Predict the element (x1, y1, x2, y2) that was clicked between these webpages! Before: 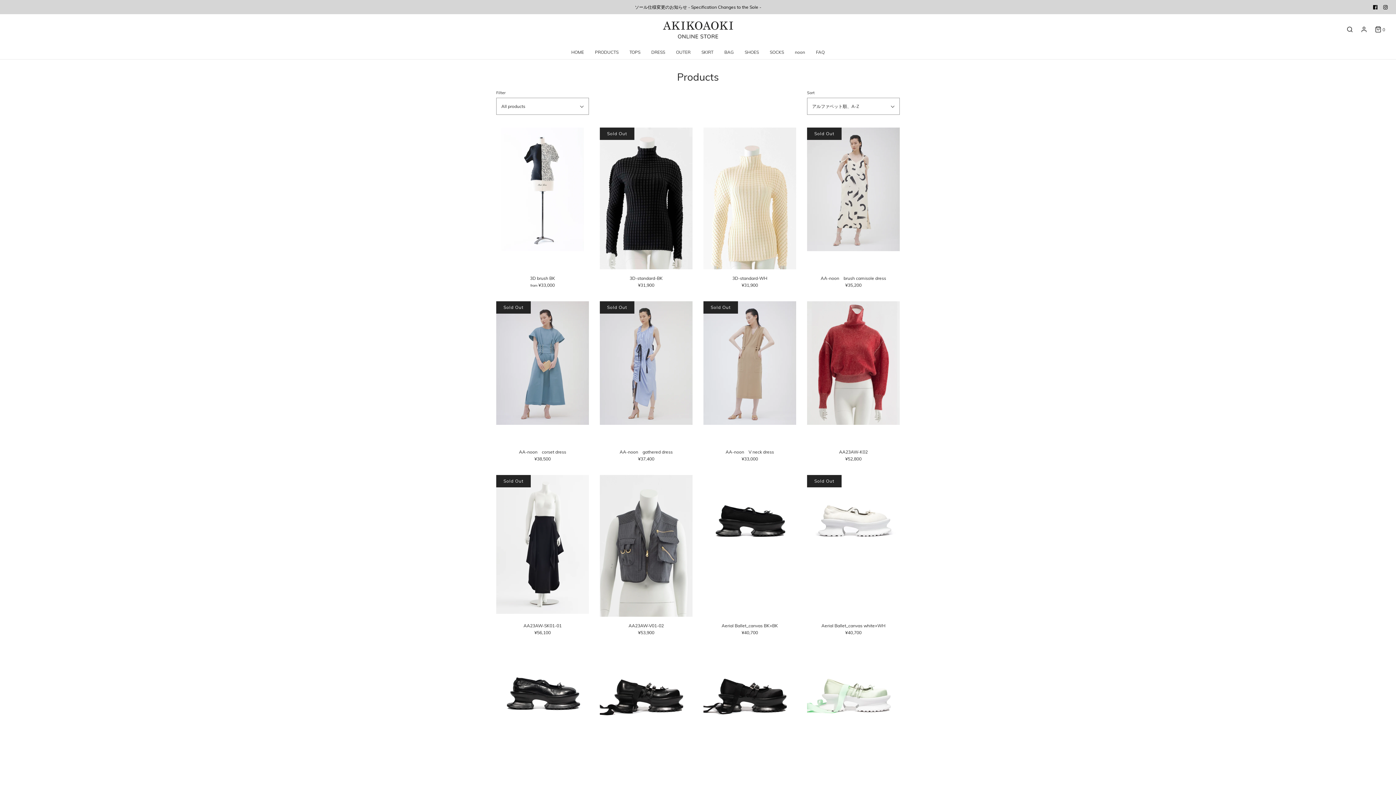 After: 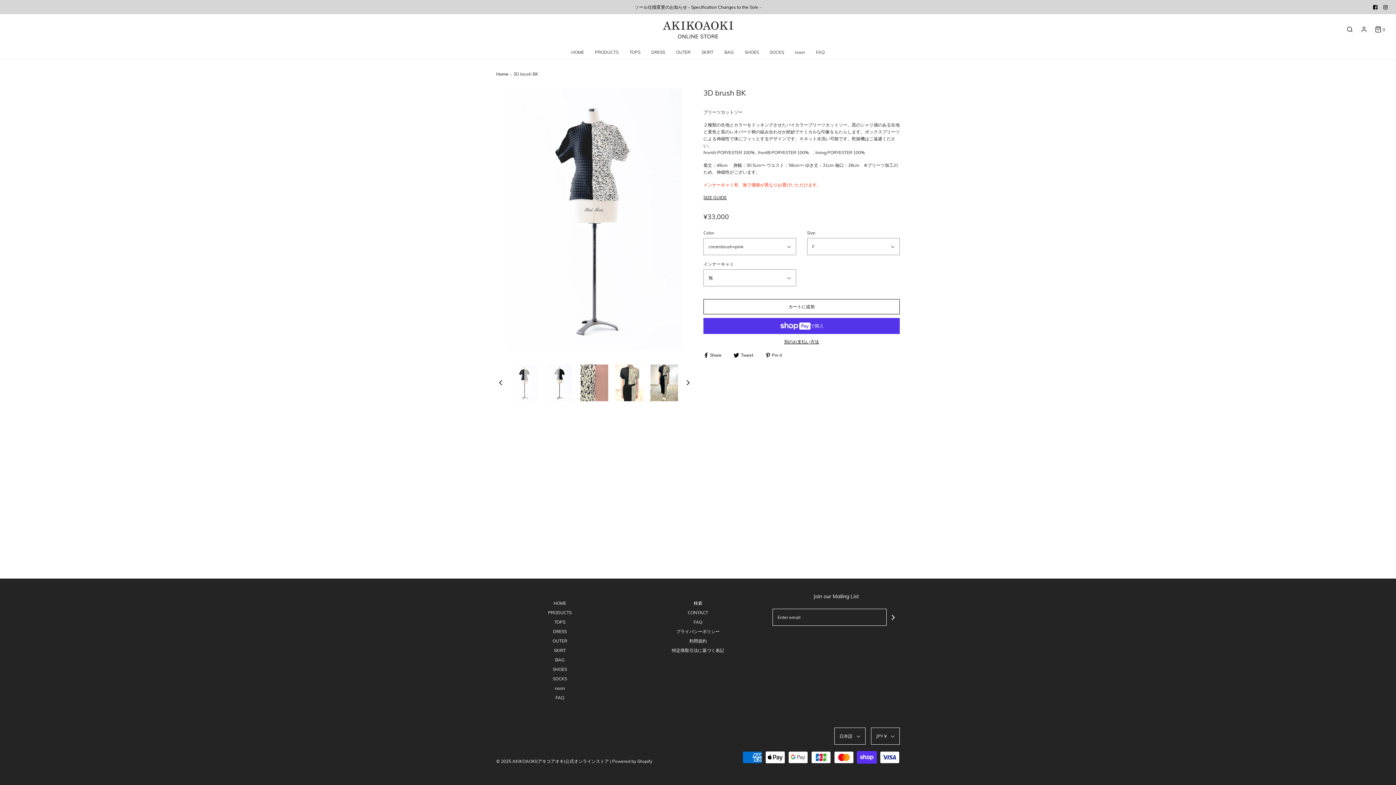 Action: bbox: (496, 127, 589, 269)